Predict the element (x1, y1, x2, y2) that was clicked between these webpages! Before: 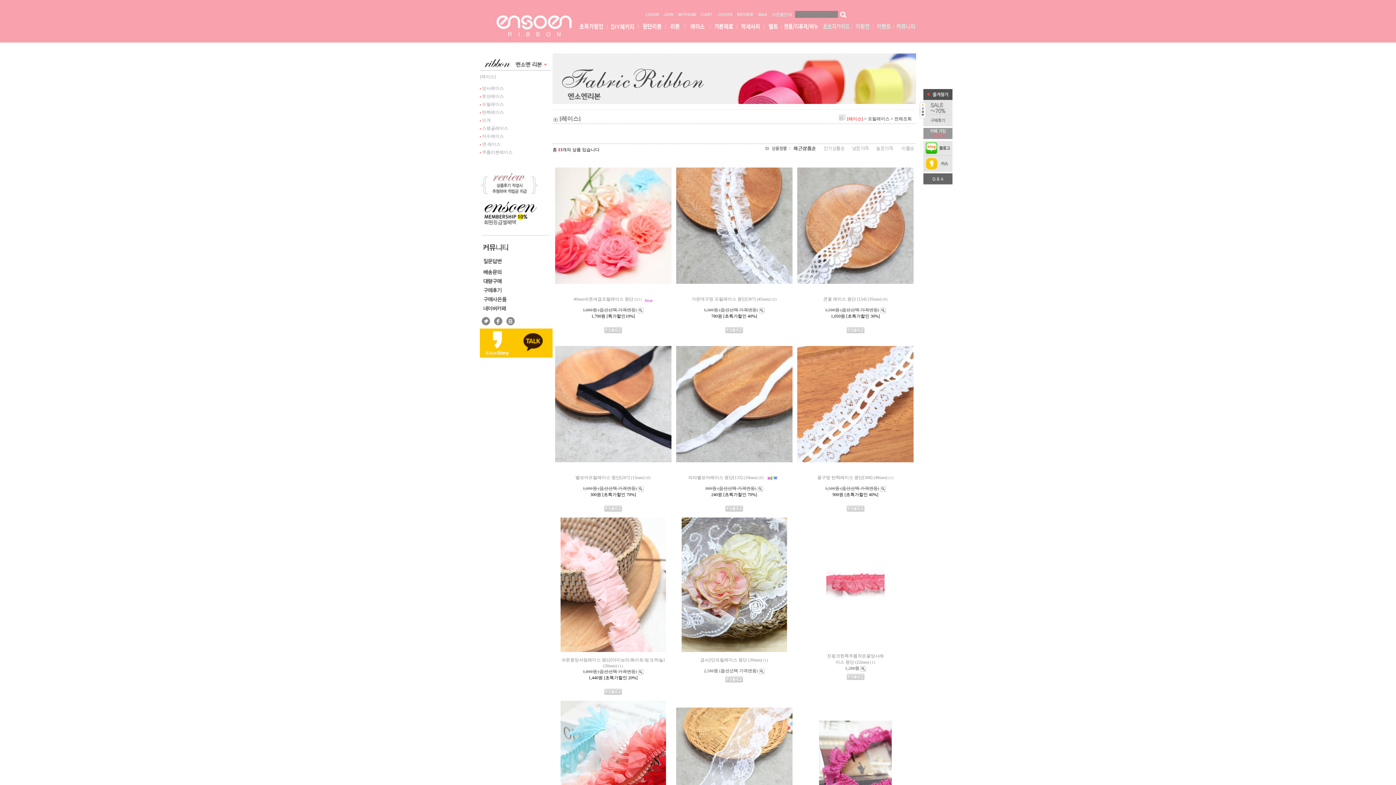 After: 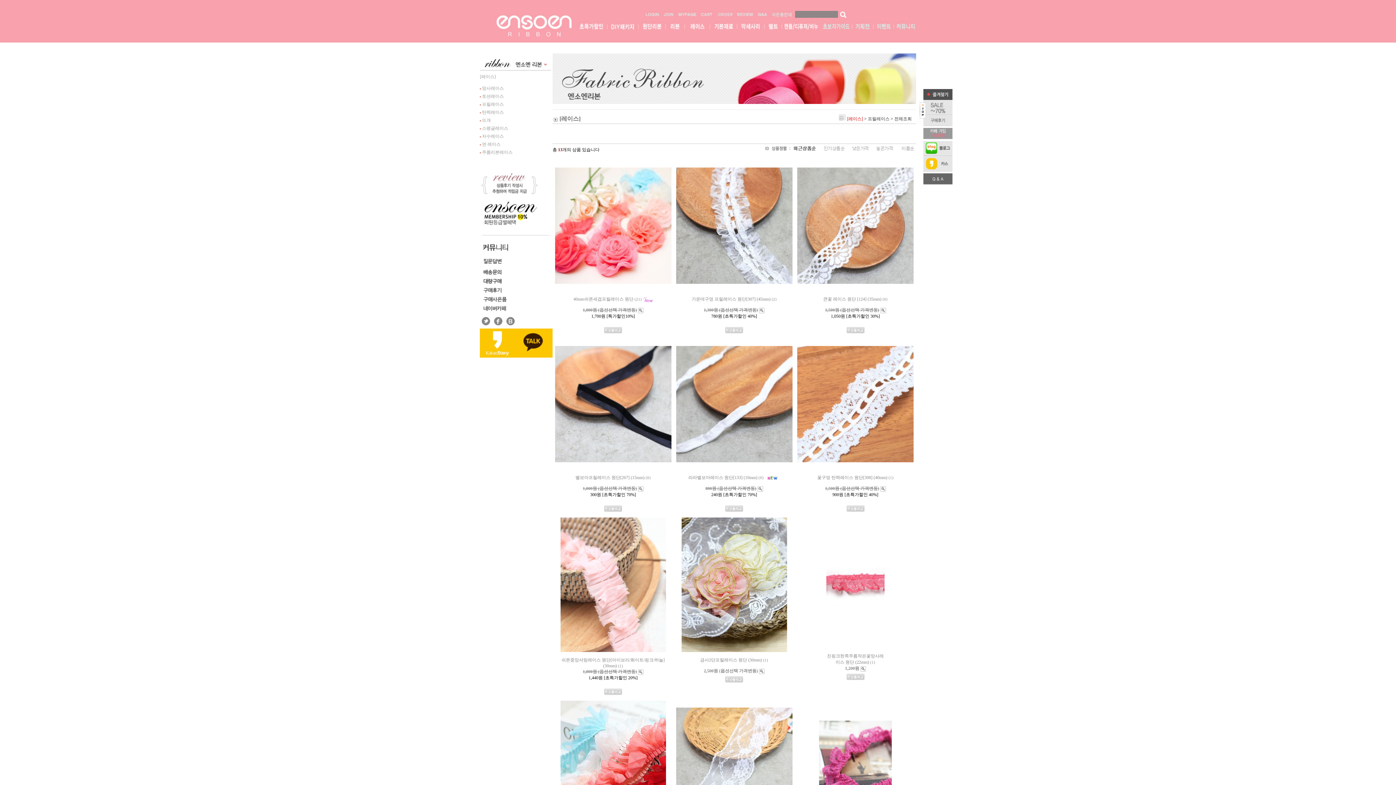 Action: bbox: (846, 678, 864, 683)